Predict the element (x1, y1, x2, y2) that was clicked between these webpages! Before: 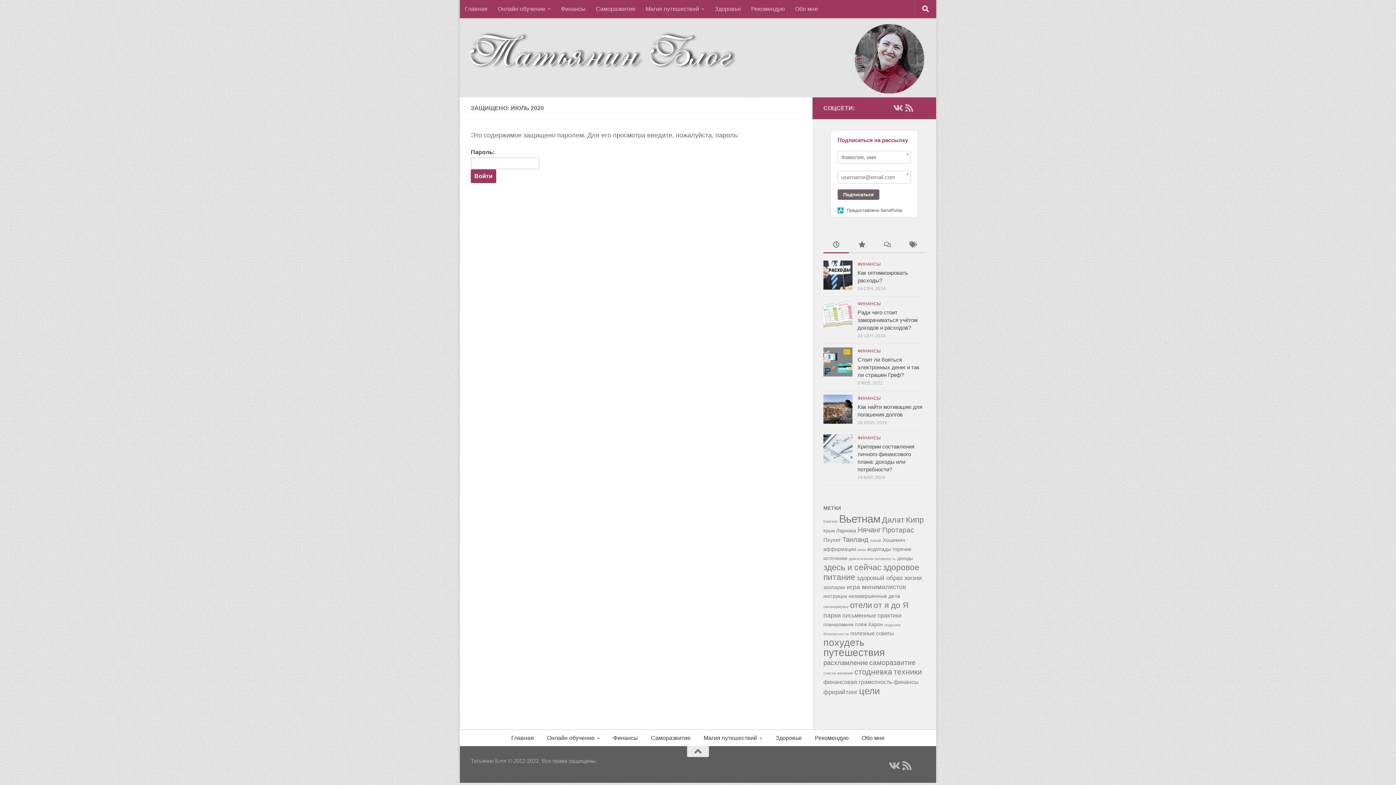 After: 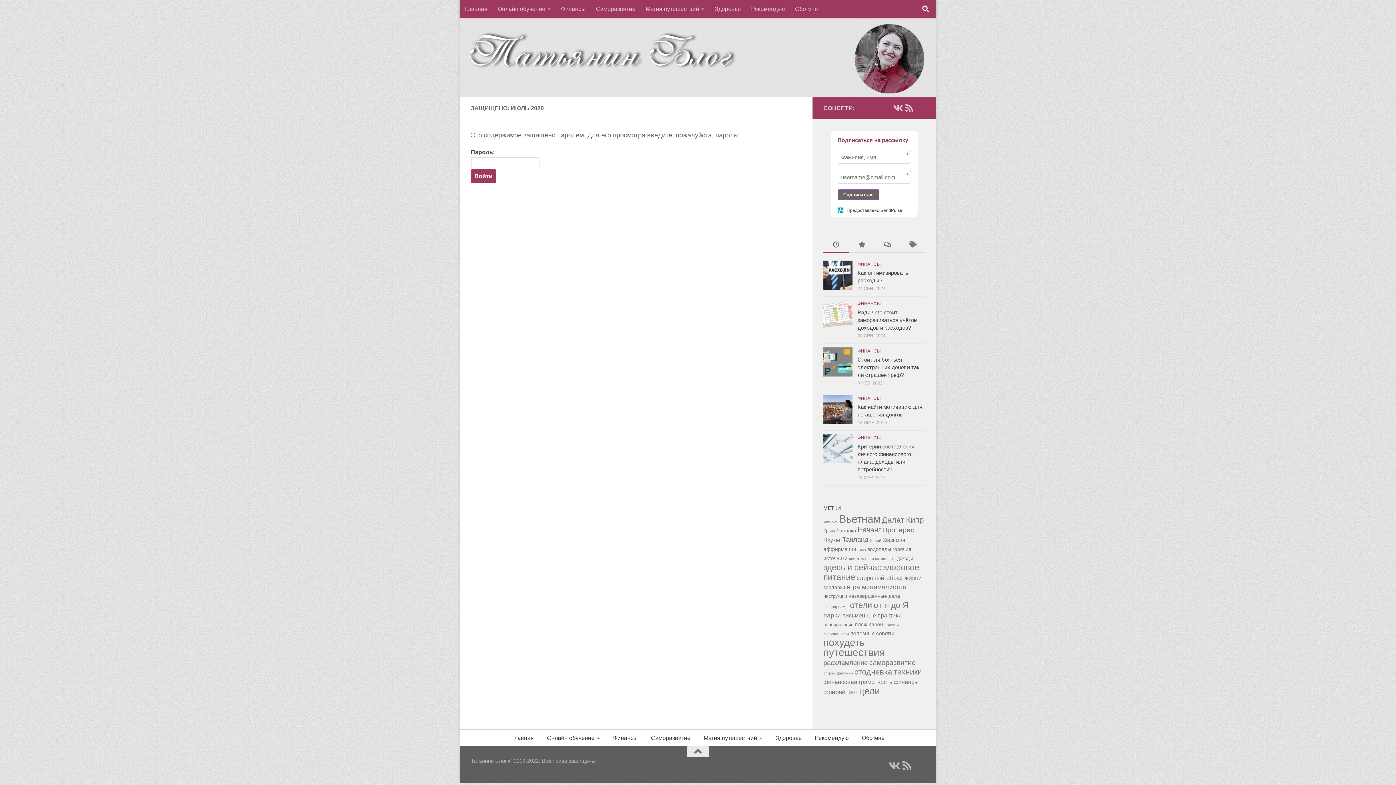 Action: bbox: (915, 763, 925, 769)